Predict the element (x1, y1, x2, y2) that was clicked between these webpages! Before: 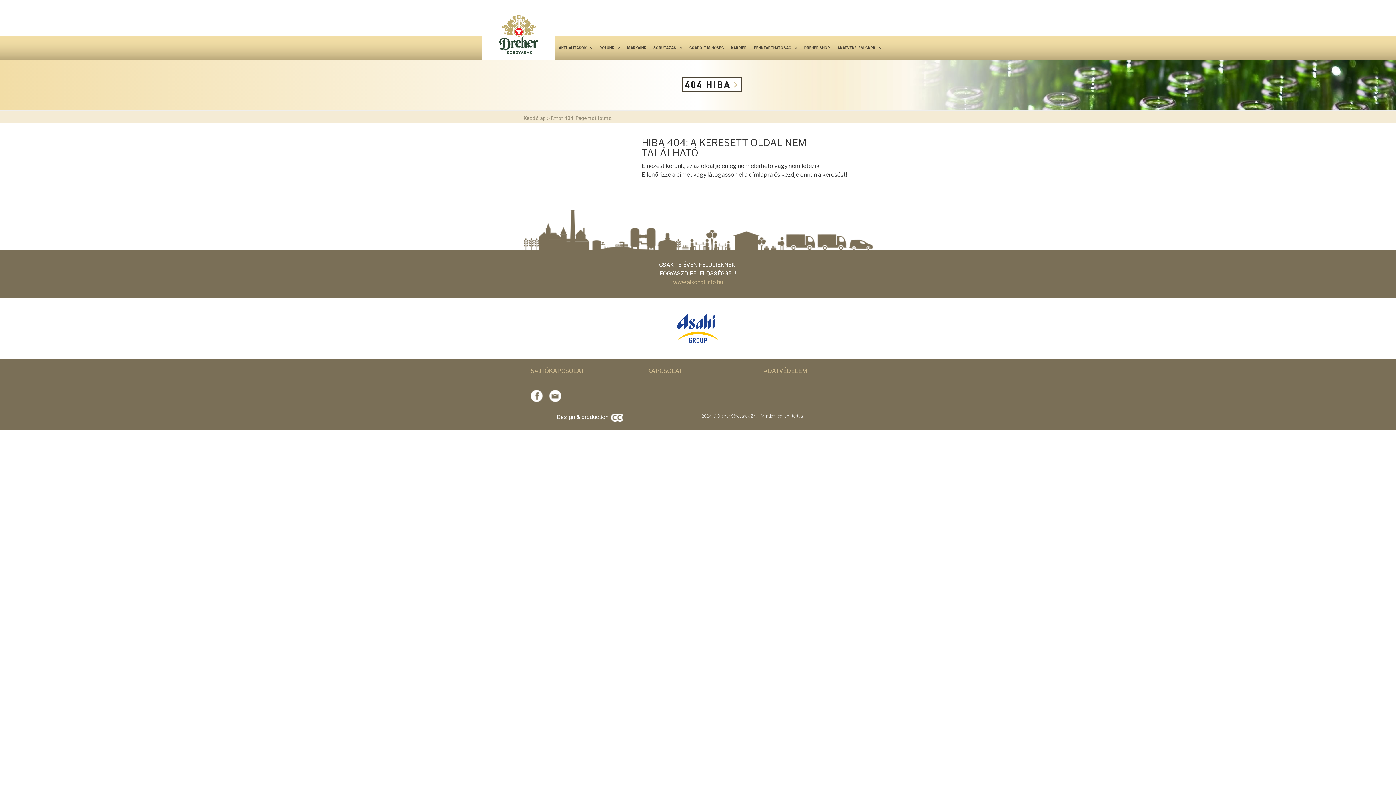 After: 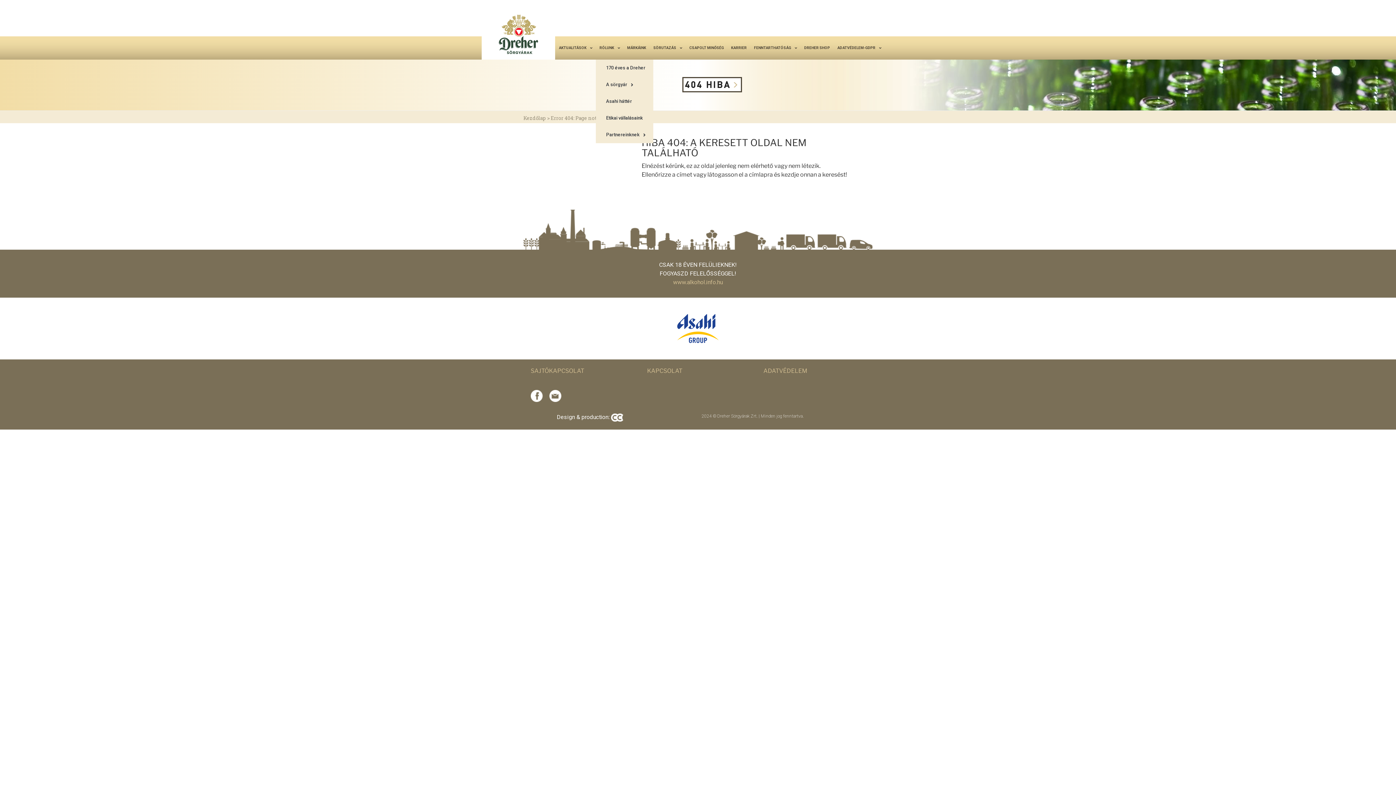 Action: label: RÓLUNK bbox: (596, 36, 623, 59)